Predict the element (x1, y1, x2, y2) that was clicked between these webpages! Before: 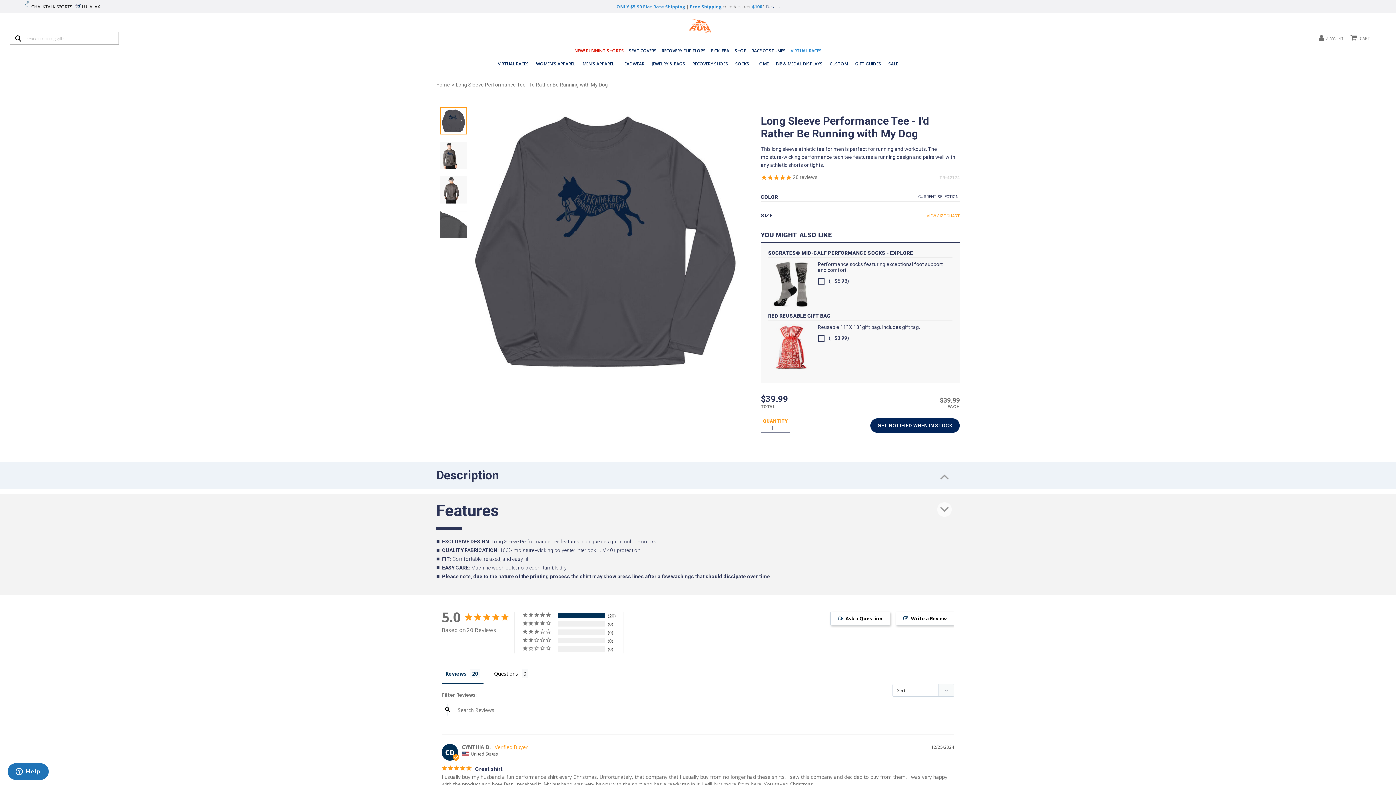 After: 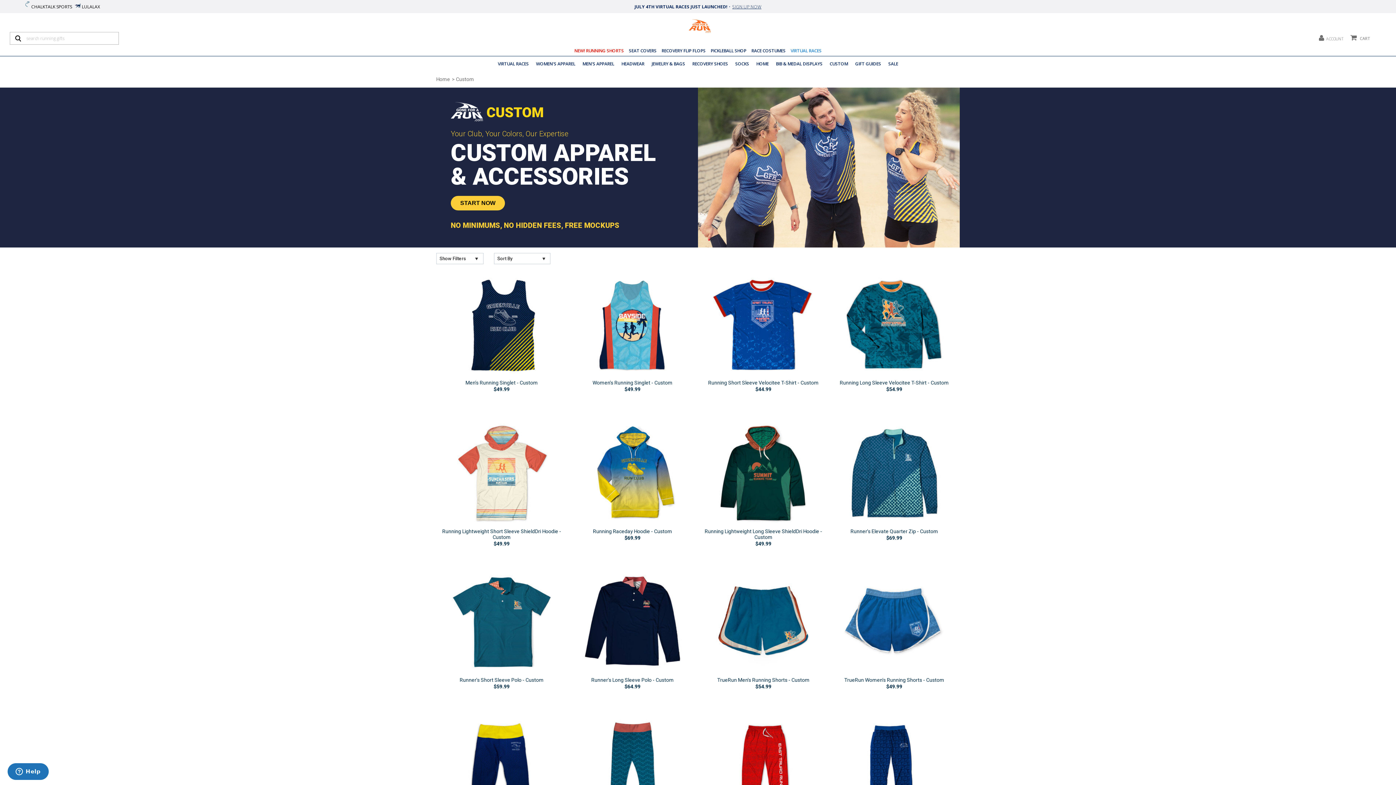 Action: label: CUSTOM bbox: (826, 59, 851, 68)